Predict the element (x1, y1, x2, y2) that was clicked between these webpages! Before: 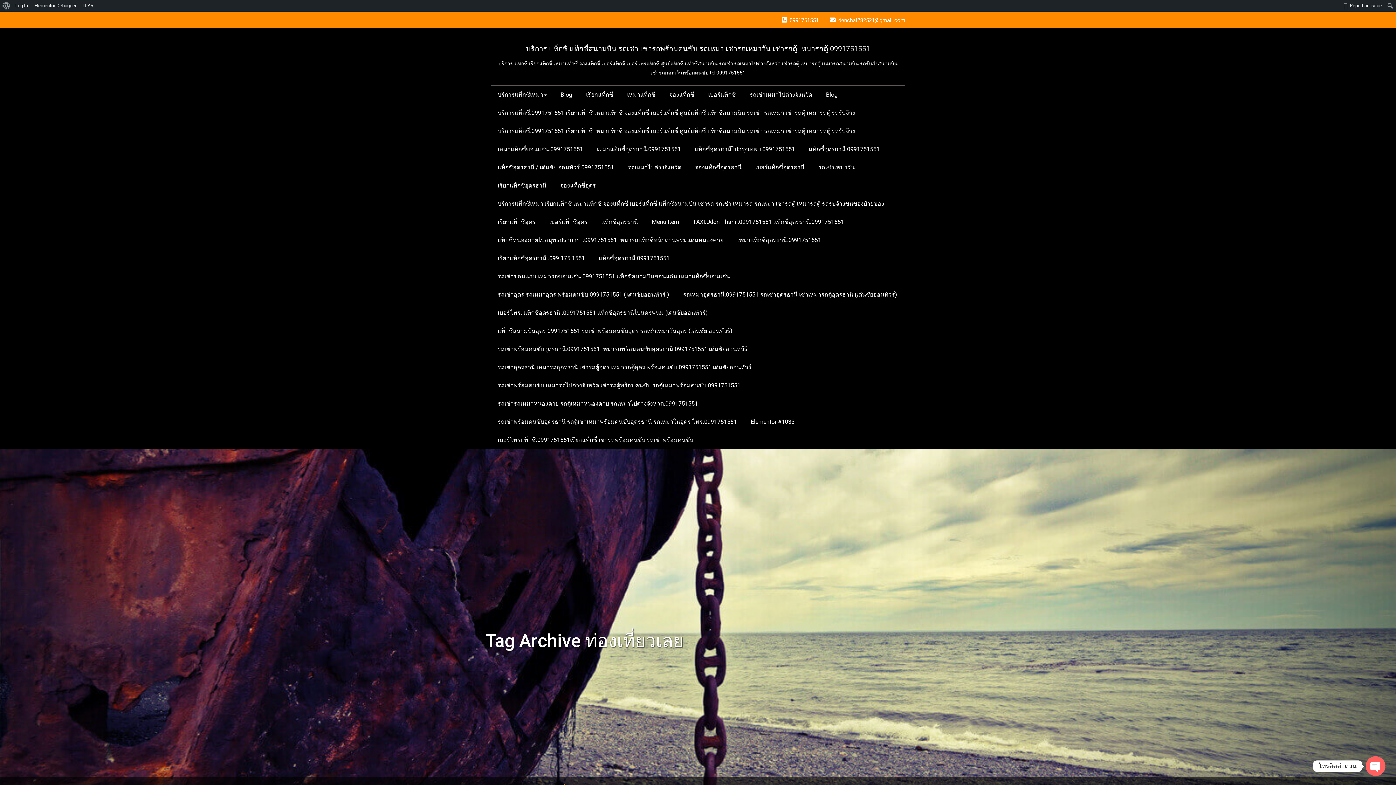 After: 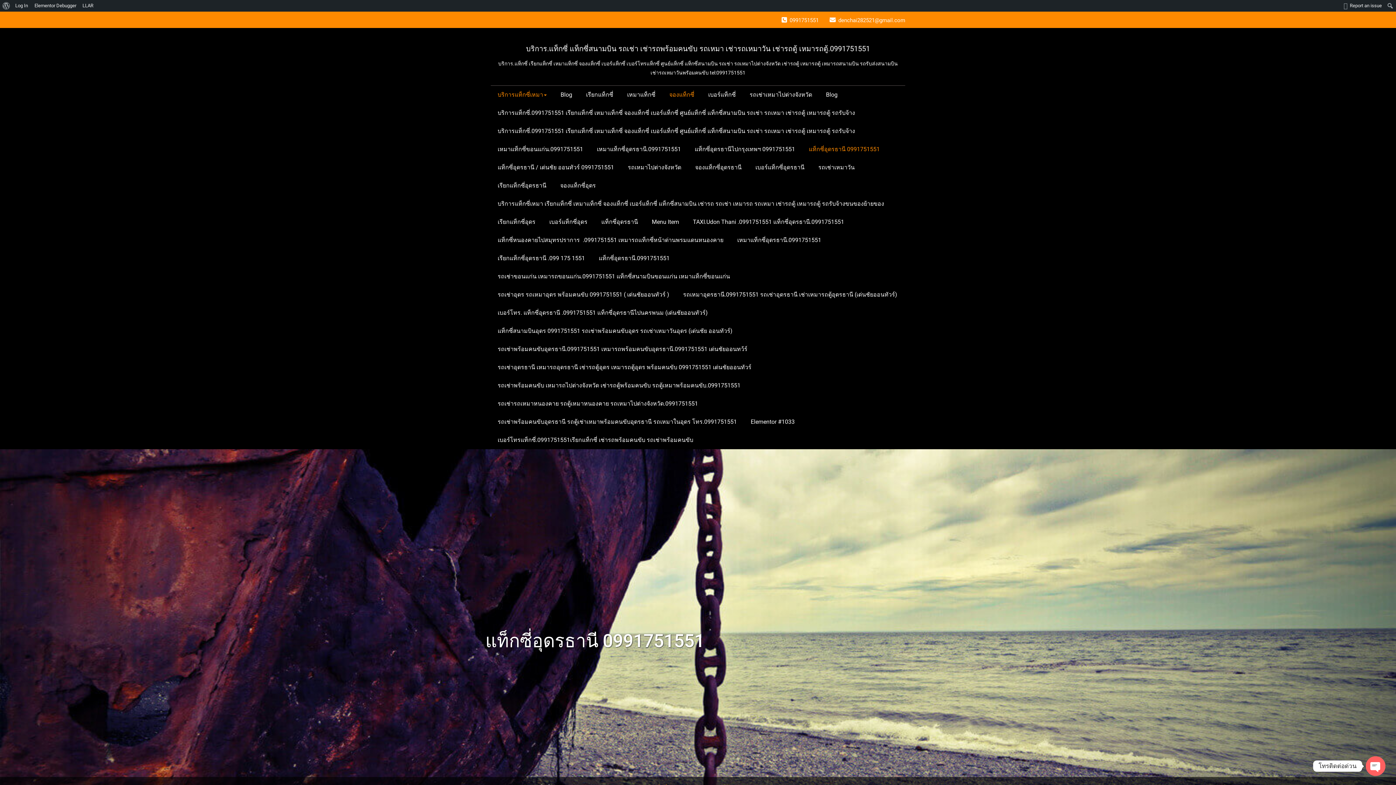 Action: label: แท็กซี่อุดรธานี 0991751551 bbox: (802, 140, 886, 158)